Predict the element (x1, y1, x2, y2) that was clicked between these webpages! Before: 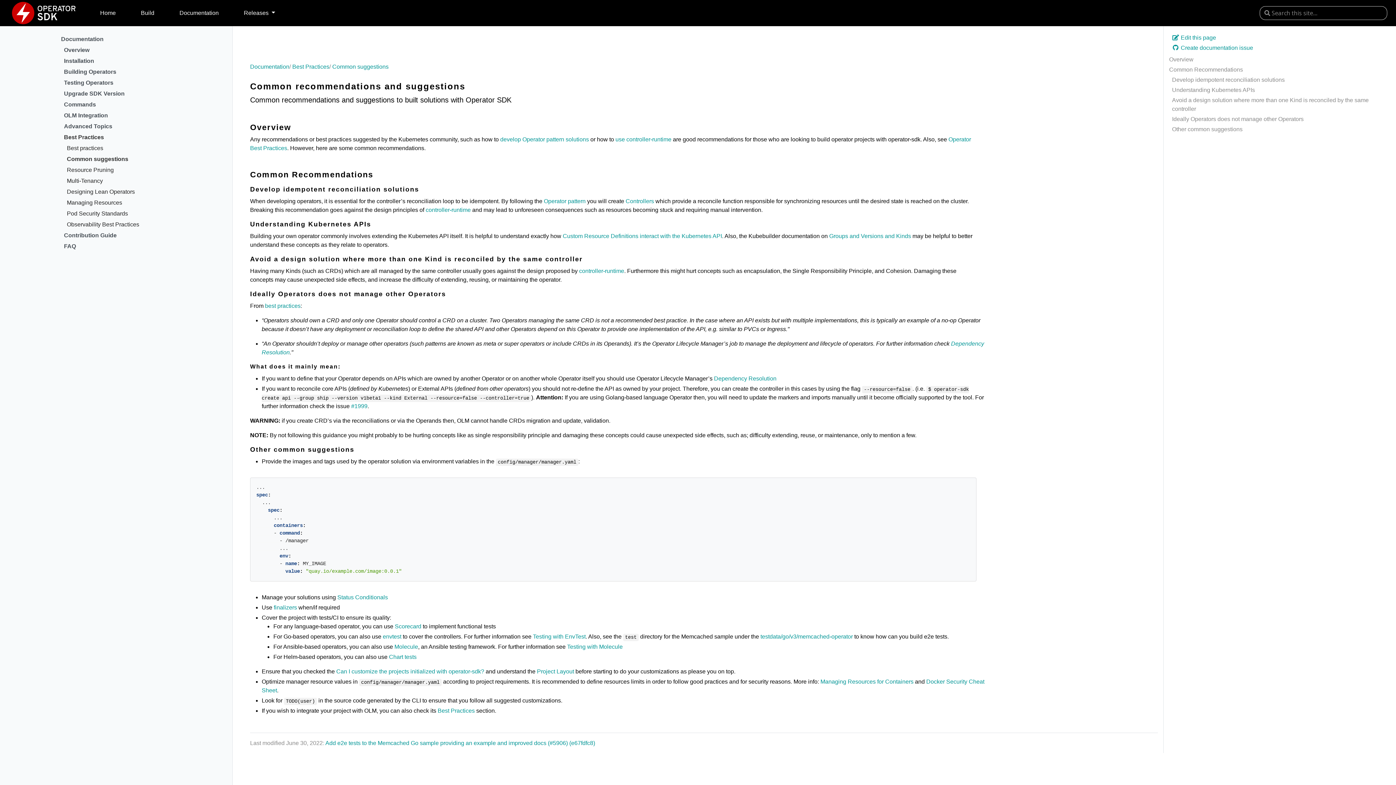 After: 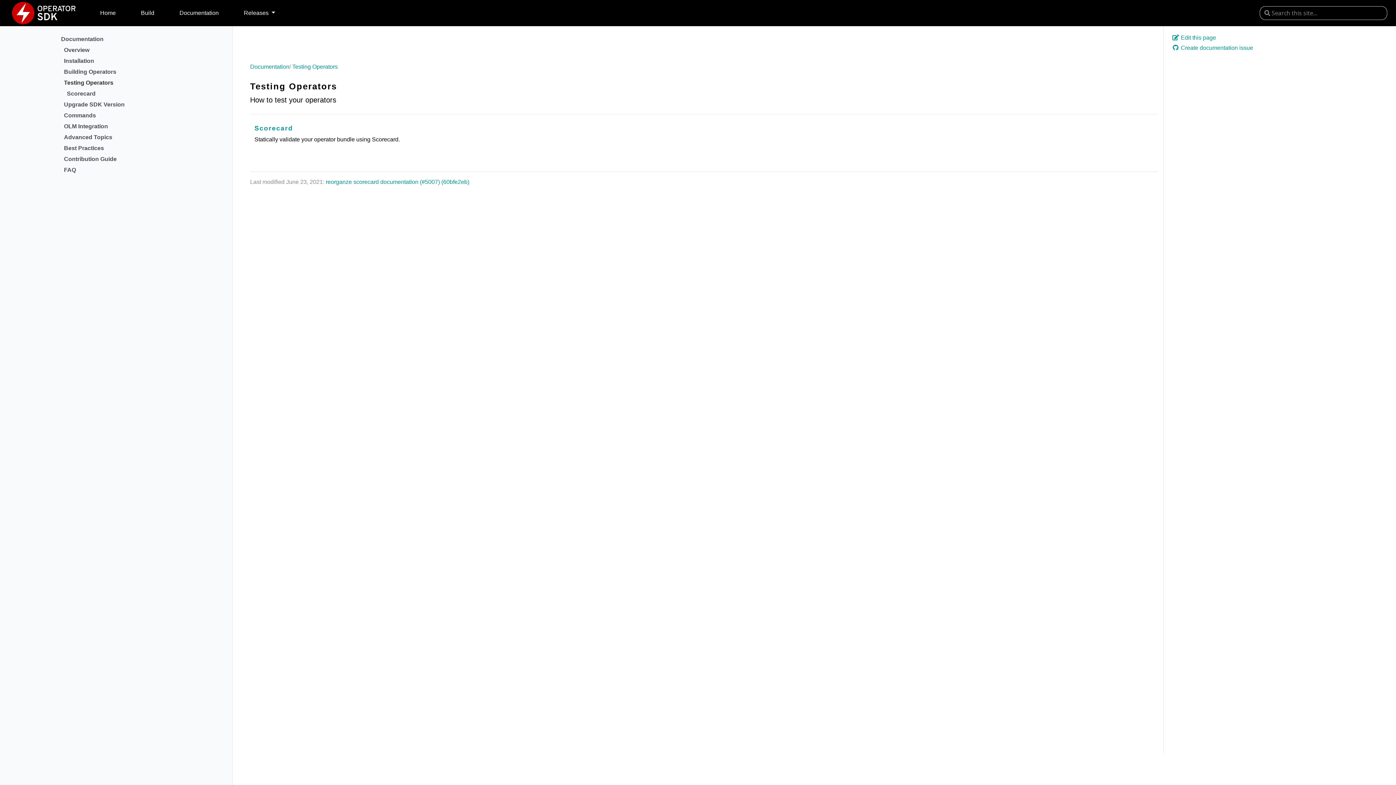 Action: label: Testing Operators bbox: (63, 78, 165, 89)